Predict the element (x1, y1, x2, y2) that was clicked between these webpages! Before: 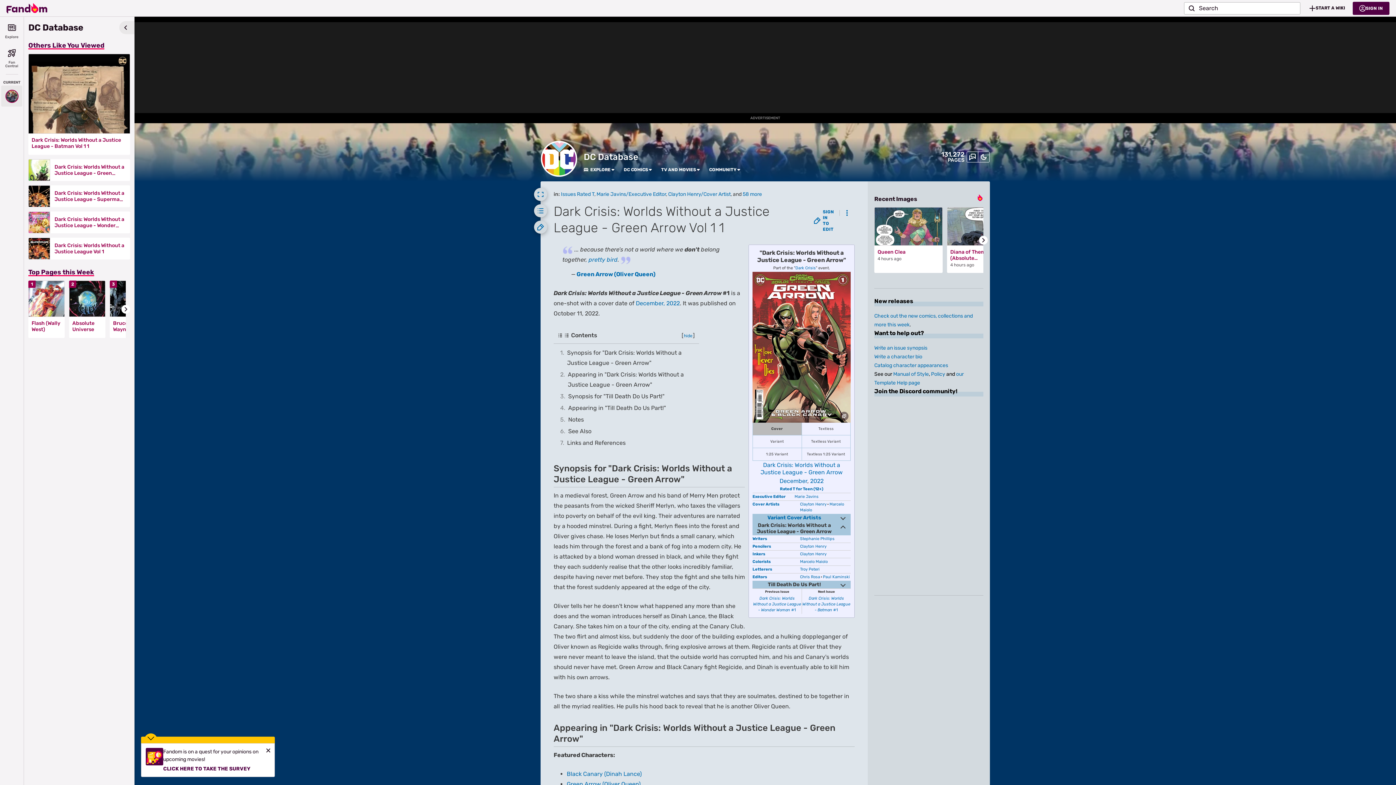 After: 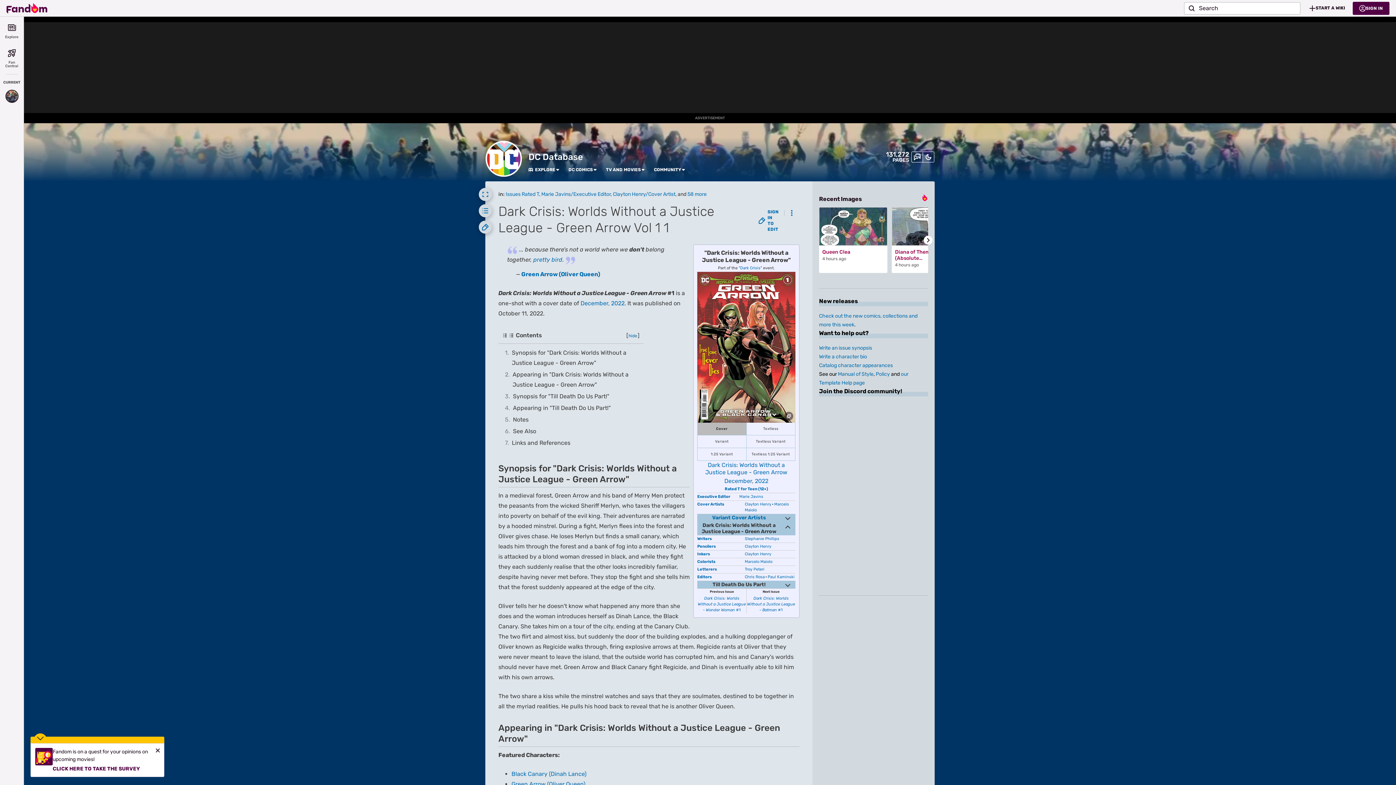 Action: label: Hide bbox: (119, 21, 134, 34)